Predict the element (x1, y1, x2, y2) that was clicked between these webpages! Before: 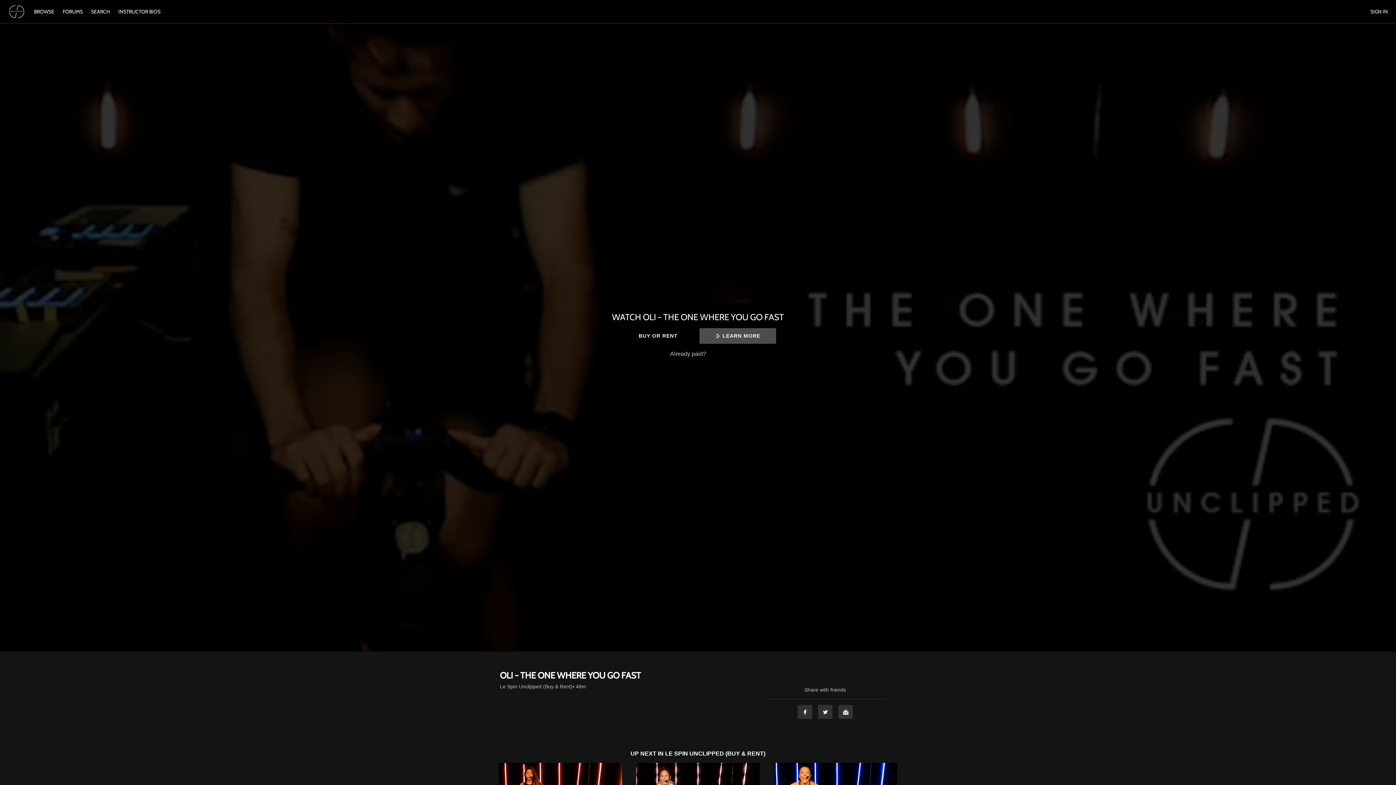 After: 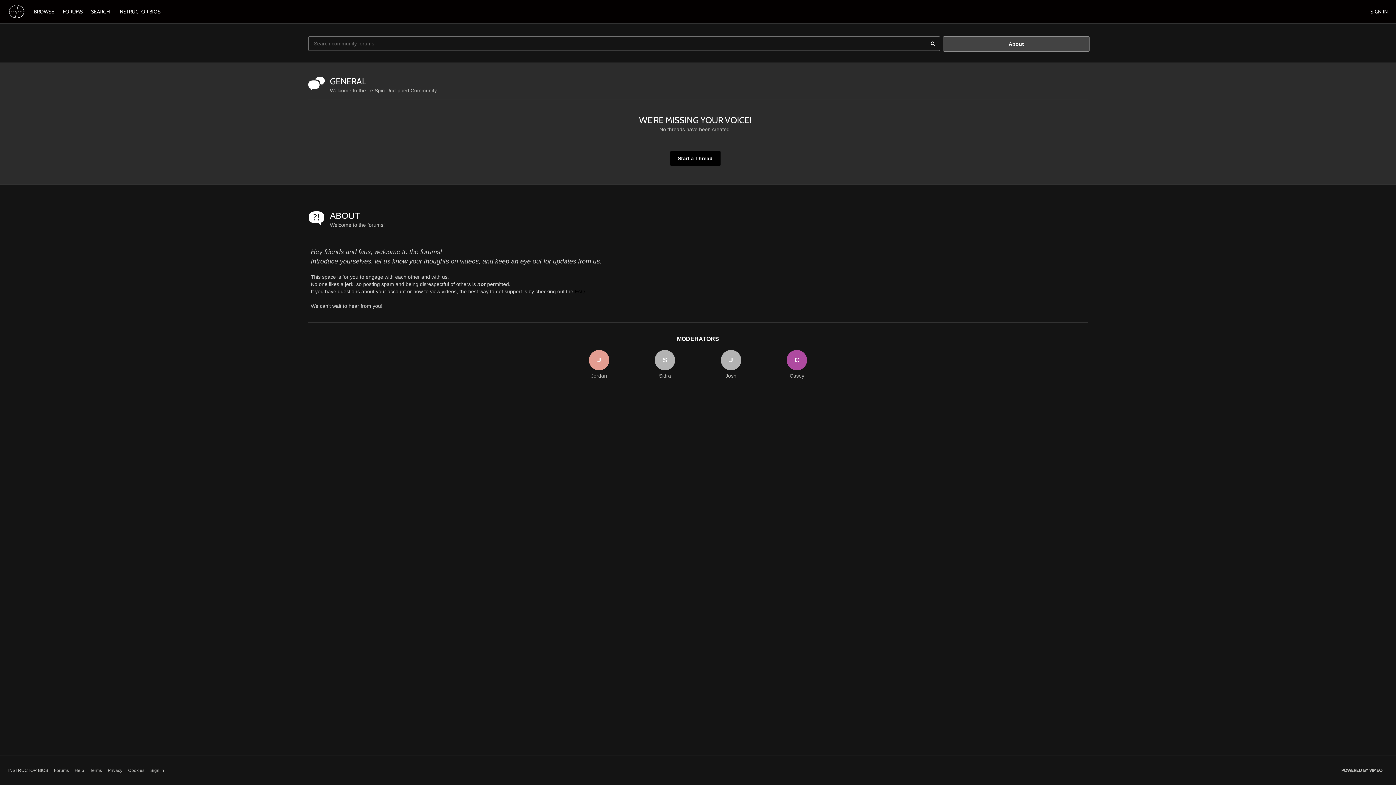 Action: label: FORUMS  bbox: (59, 8, 87, 14)